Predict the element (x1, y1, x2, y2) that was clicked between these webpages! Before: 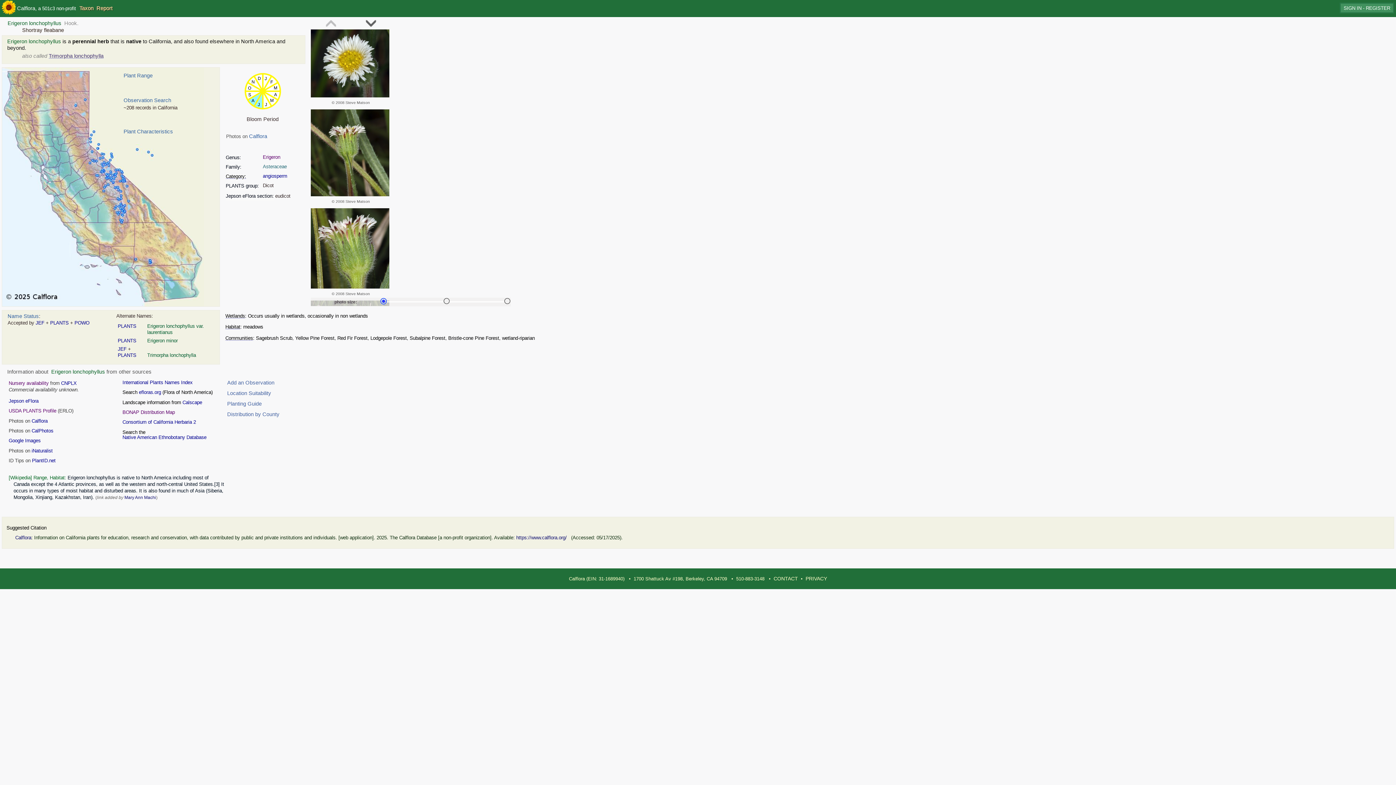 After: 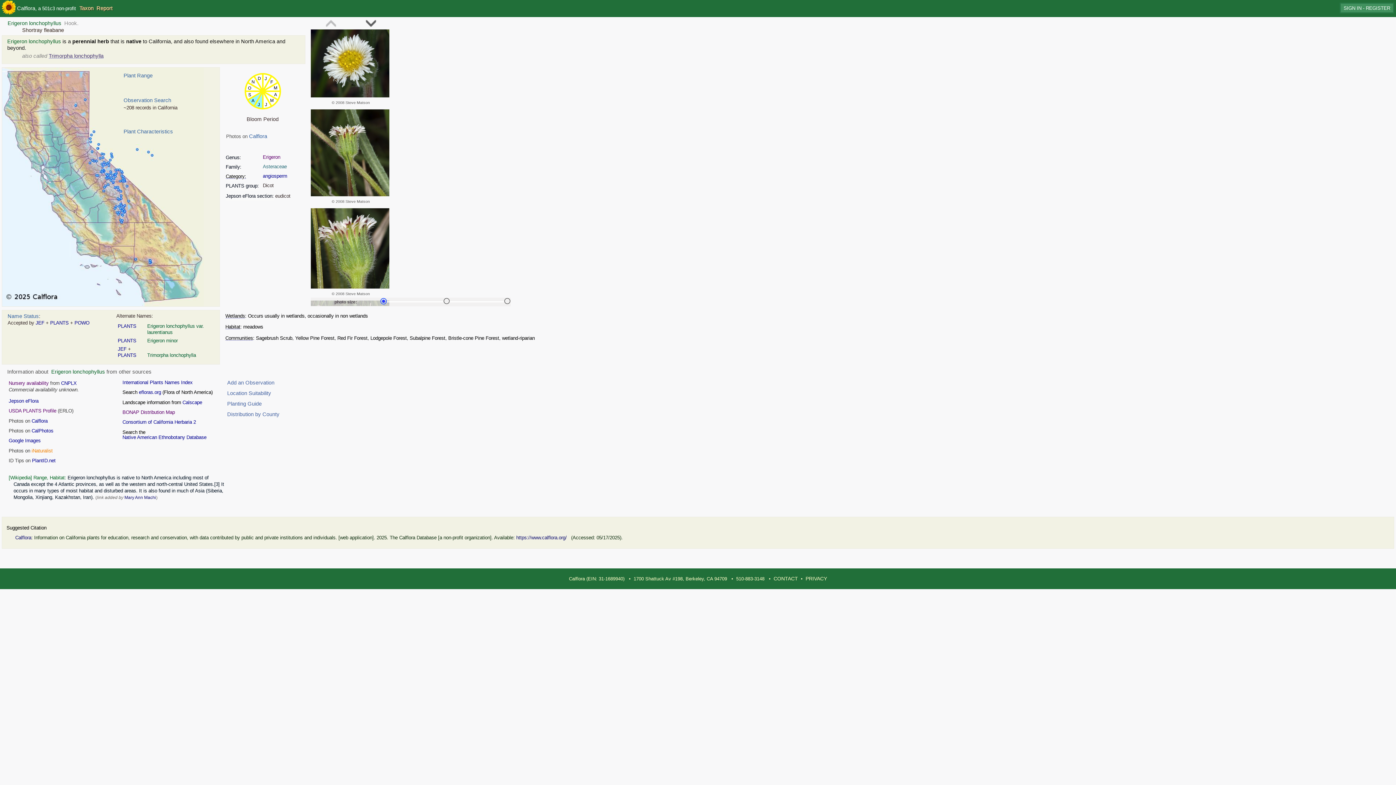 Action: label: iNaturalist bbox: (31, 448, 52, 453)